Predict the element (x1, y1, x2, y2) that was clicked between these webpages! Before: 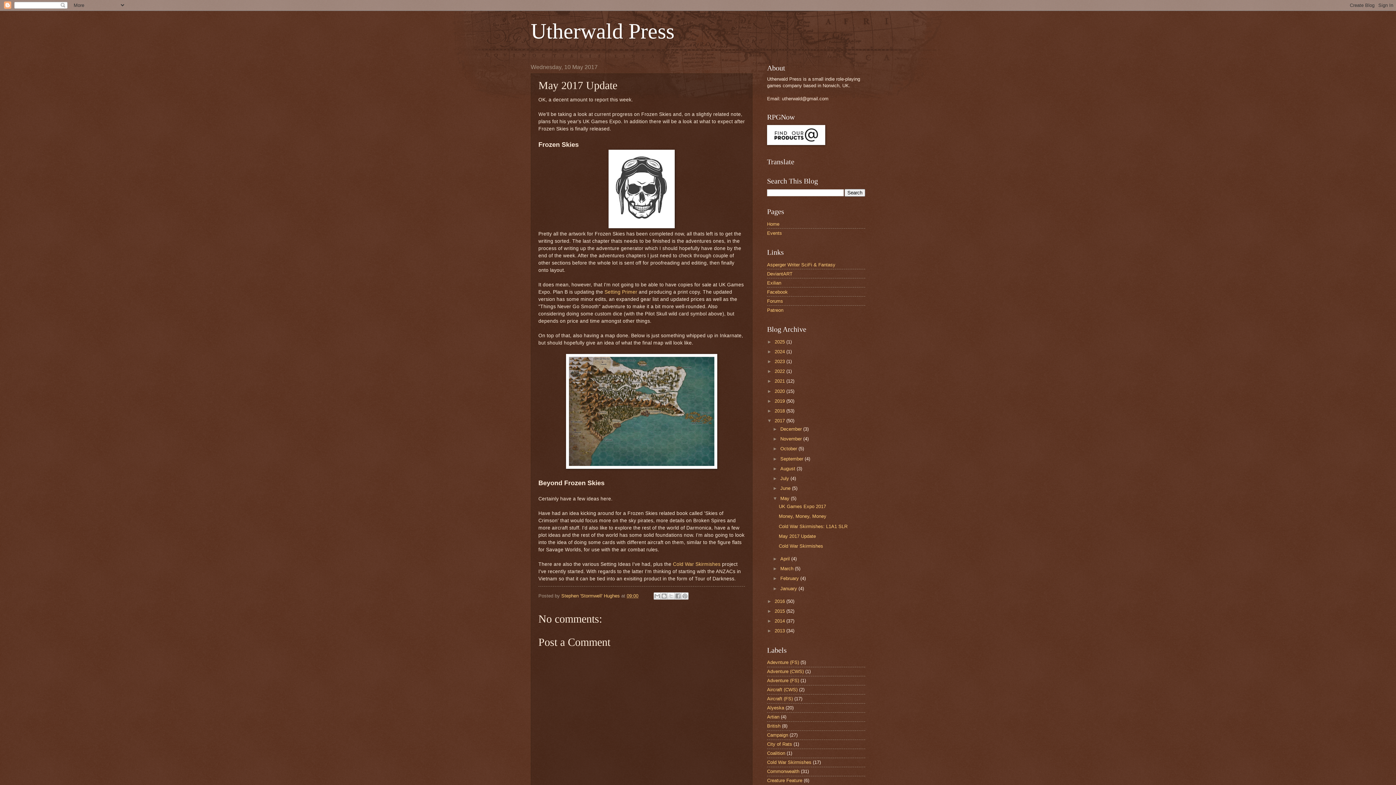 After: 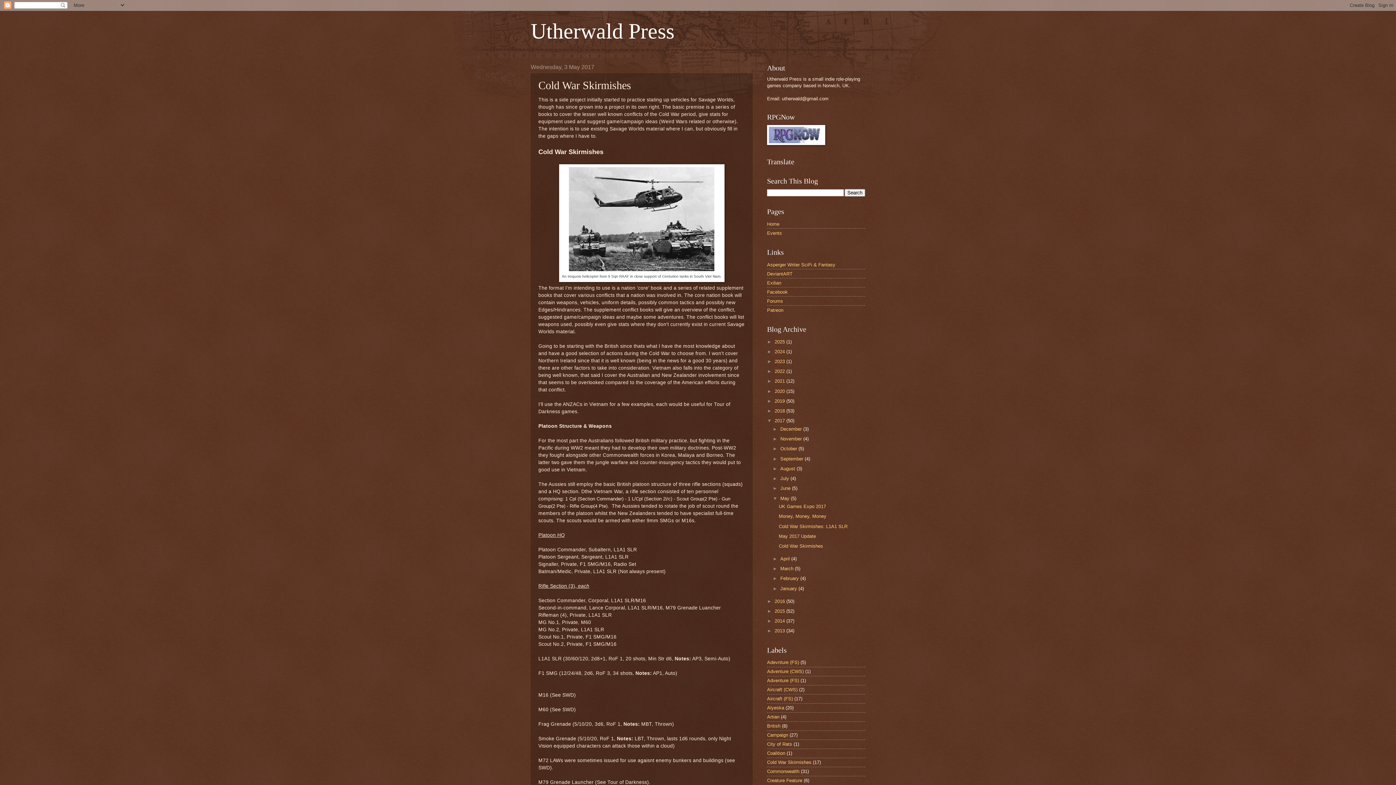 Action: bbox: (778, 543, 823, 549) label: Cold War Skirmishes